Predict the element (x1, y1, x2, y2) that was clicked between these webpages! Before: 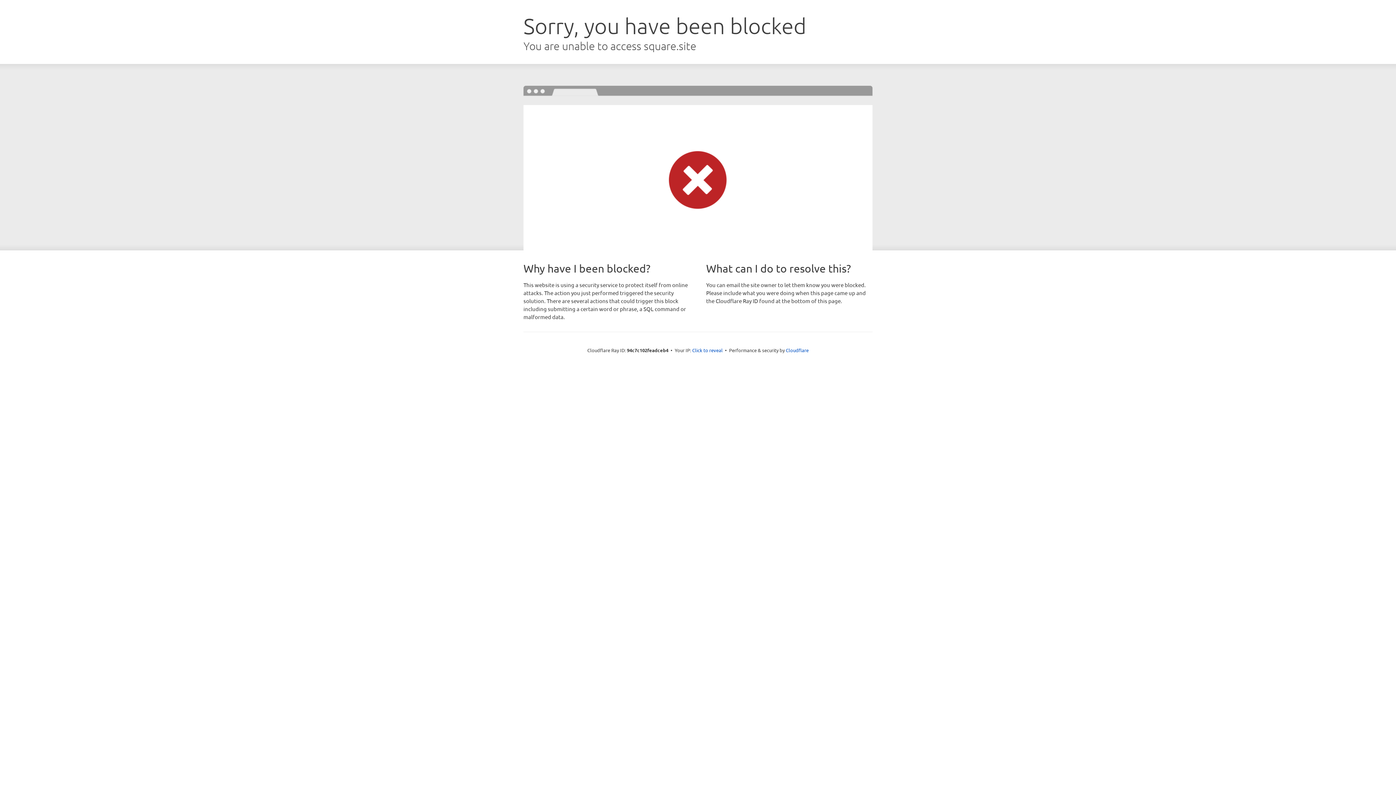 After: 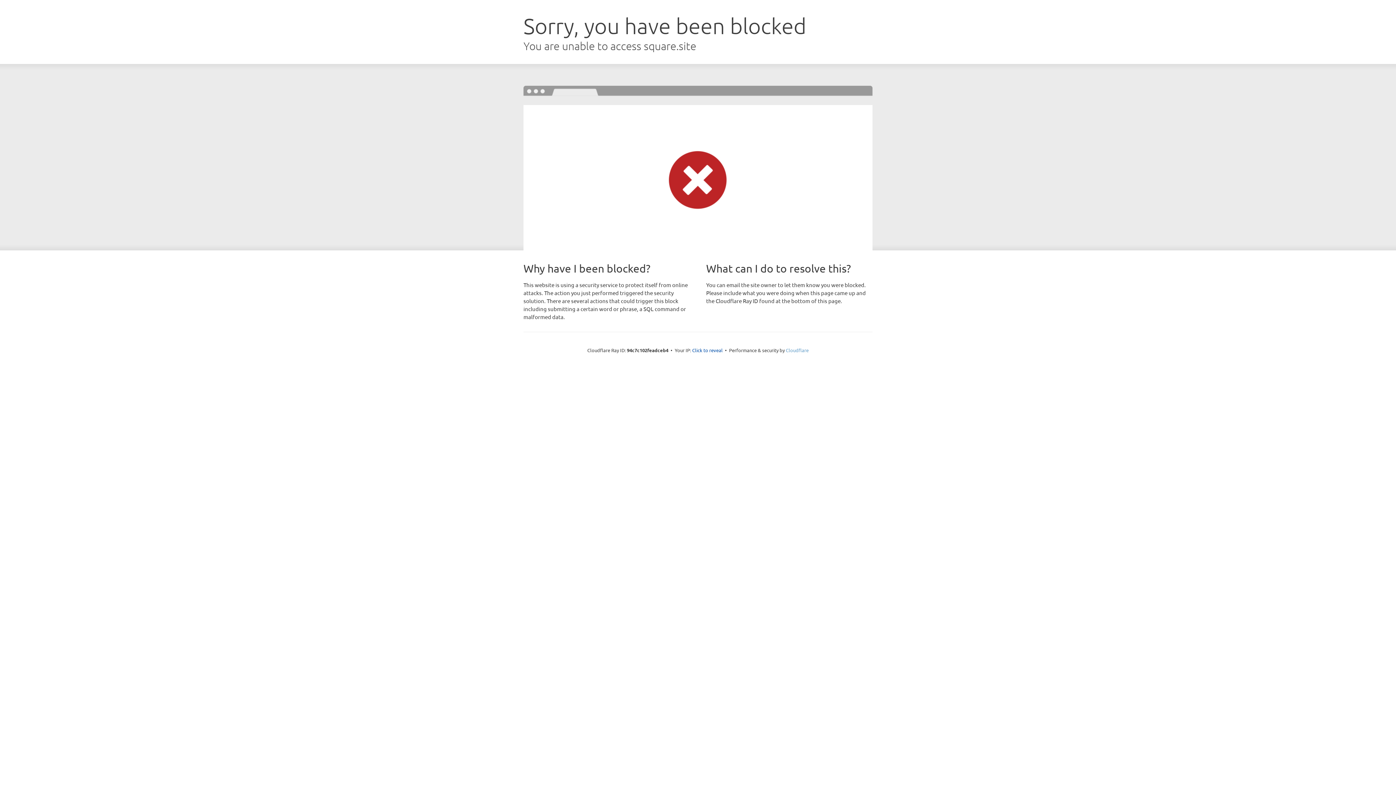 Action: label: Cloudflare bbox: (786, 347, 808, 353)